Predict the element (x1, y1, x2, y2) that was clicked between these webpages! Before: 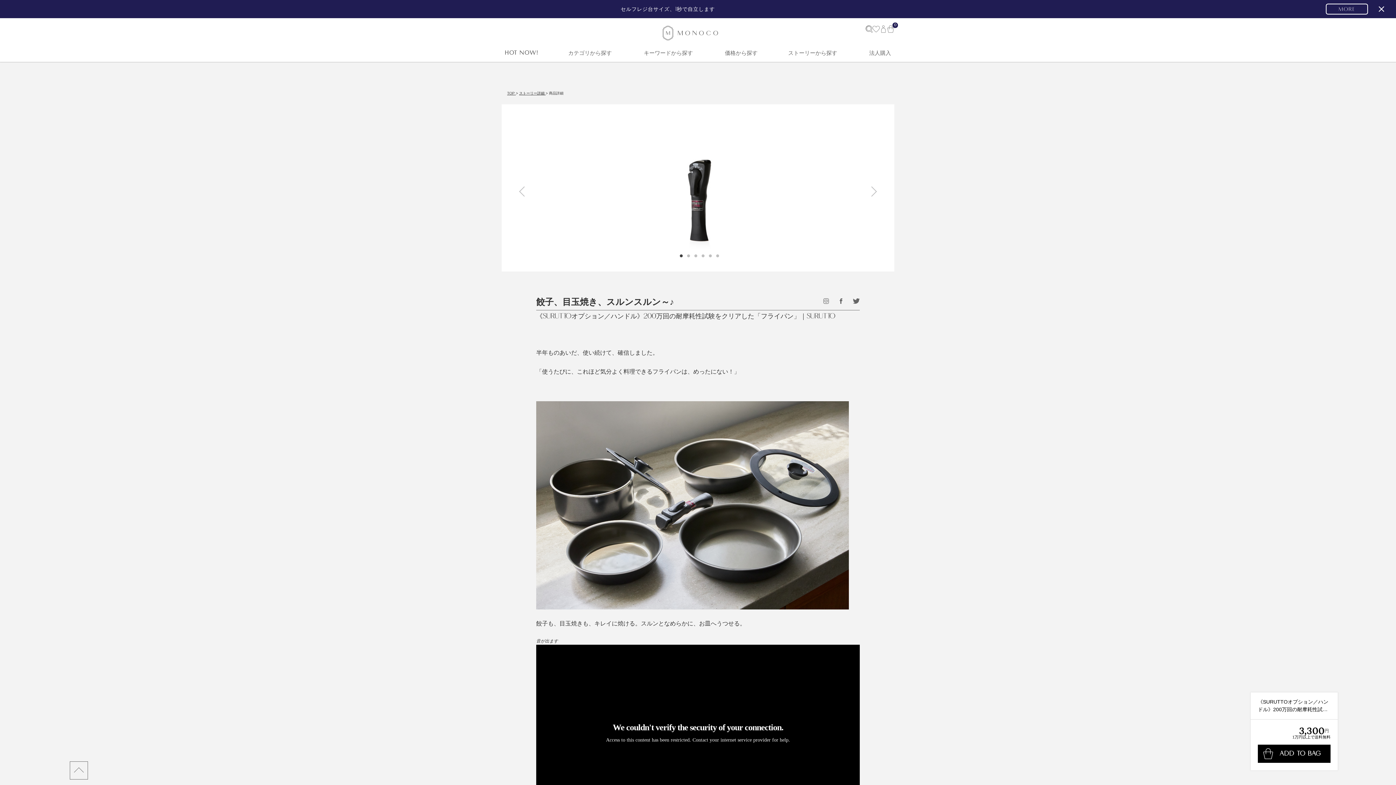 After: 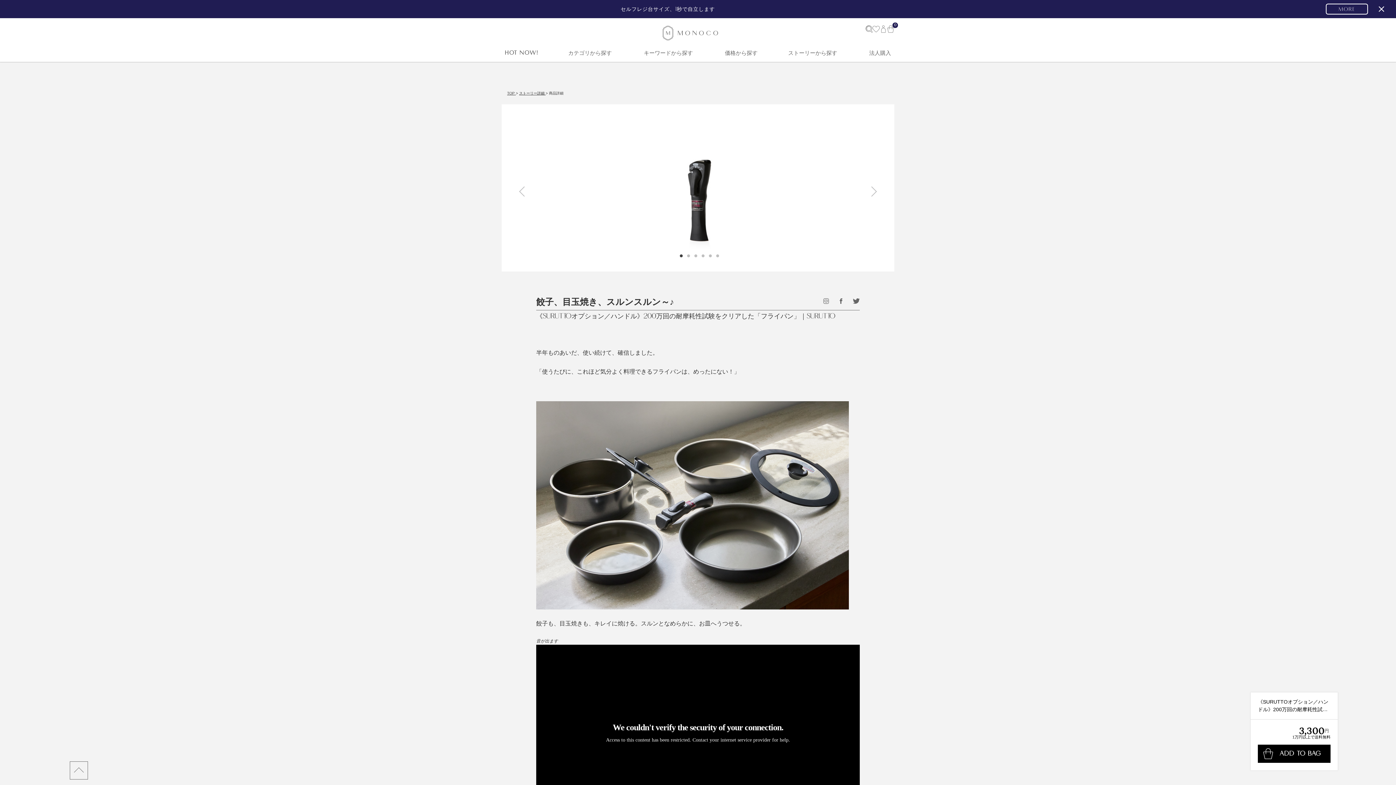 Action: label: 1 bbox: (680, 254, 683, 257)